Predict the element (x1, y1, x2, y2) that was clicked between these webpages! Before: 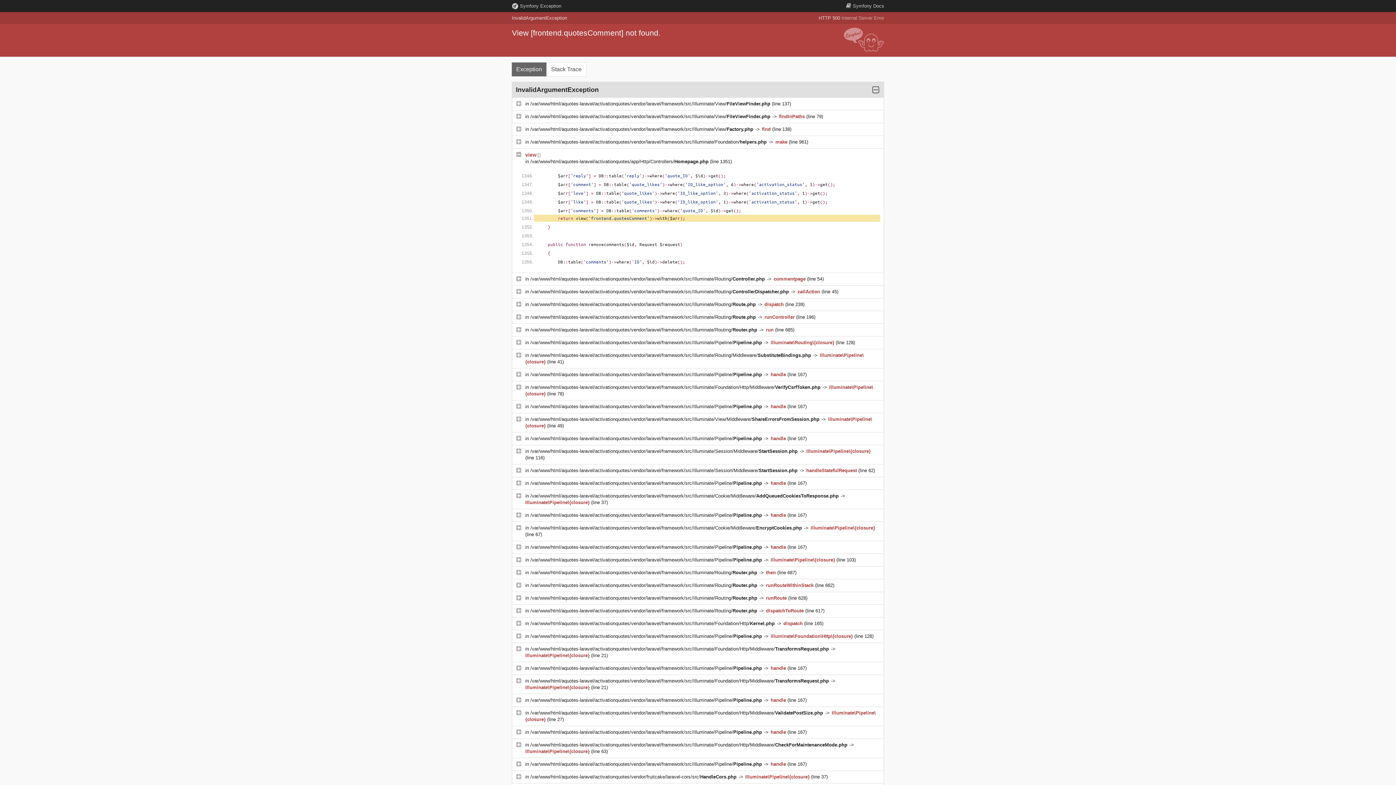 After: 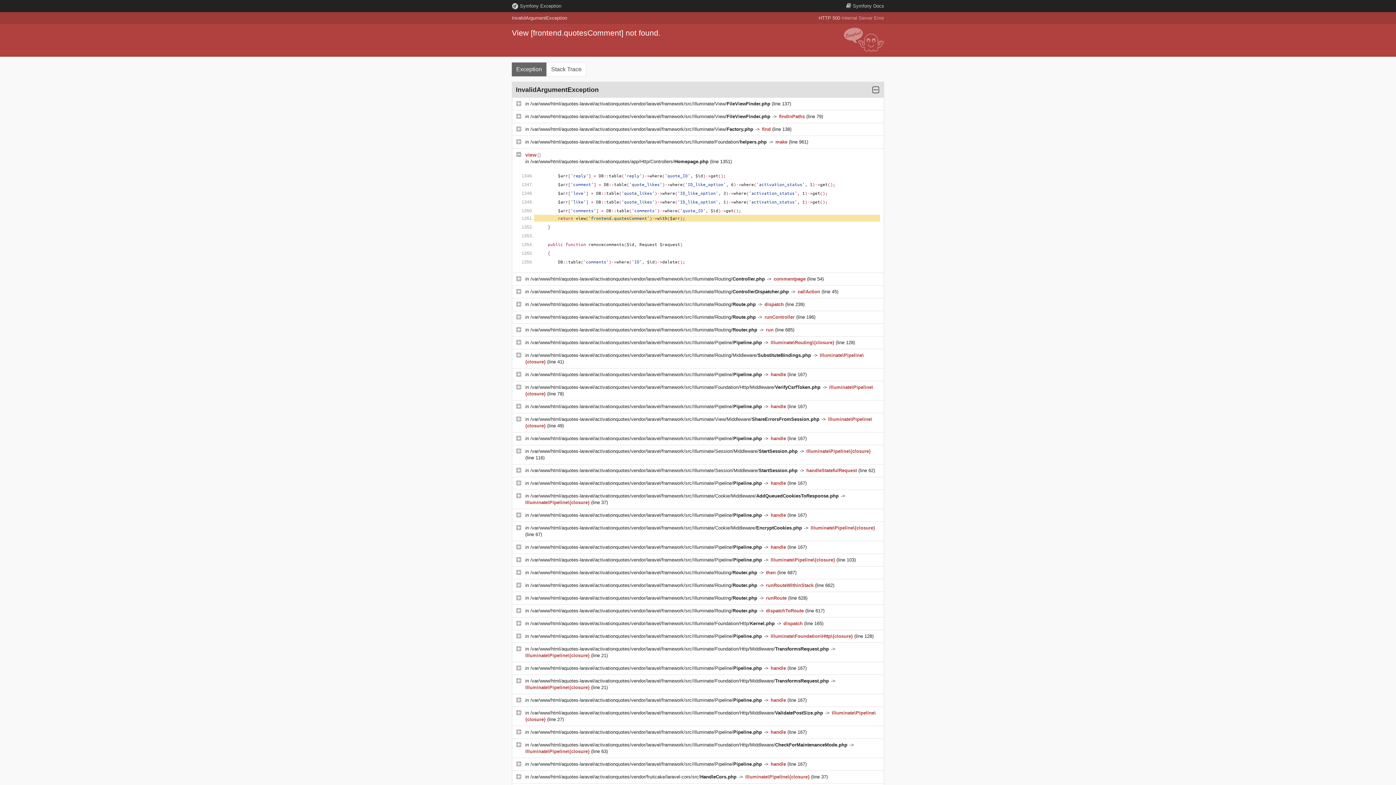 Action: bbox: (530, 697, 763, 703) label: /var/www/html/aquotes-laravel/activationquotes/vendor/laravel/framework/src/Illuminate/Pipeline/Pipeline.php 